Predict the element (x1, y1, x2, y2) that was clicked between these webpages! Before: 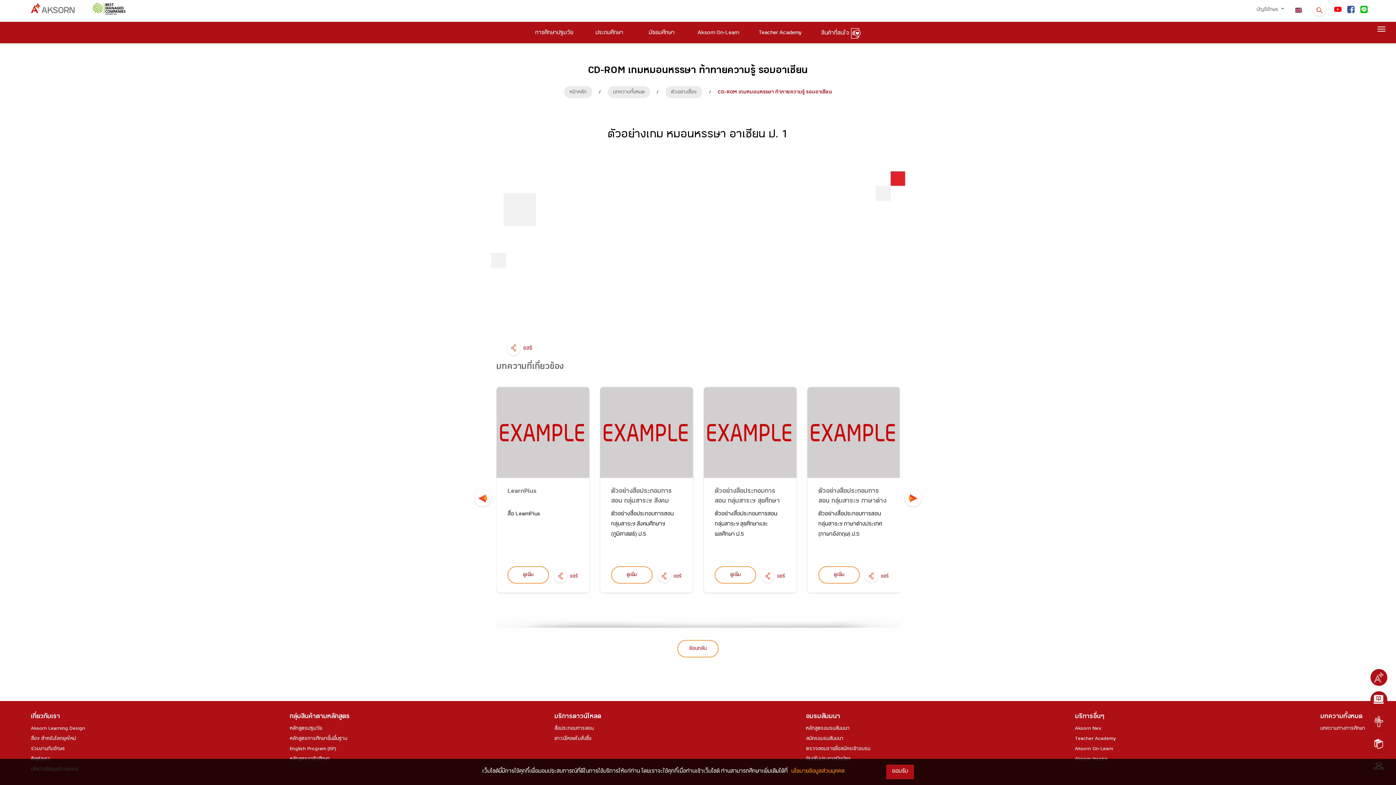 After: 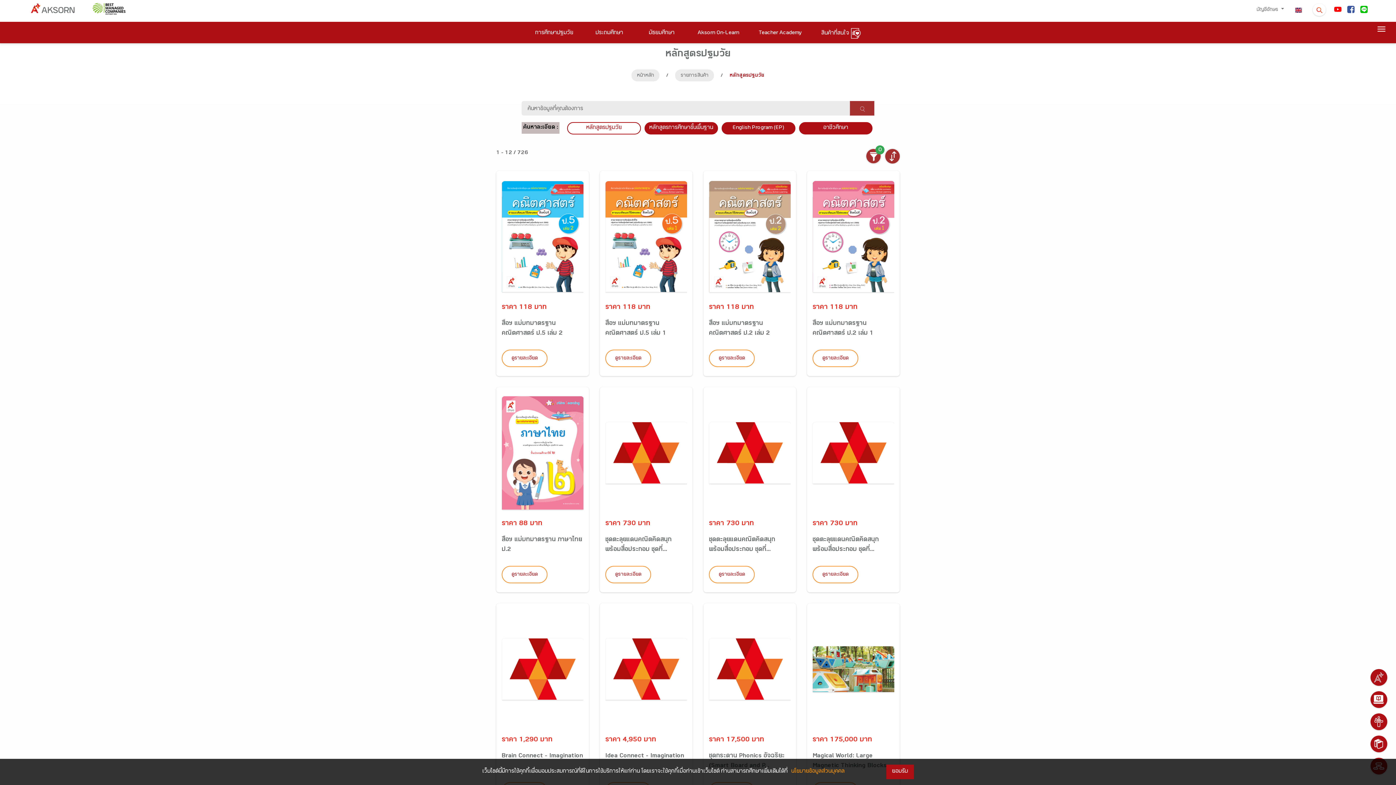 Action: label: หลักสูตรปฐมวัย bbox: (289, 724, 322, 734)